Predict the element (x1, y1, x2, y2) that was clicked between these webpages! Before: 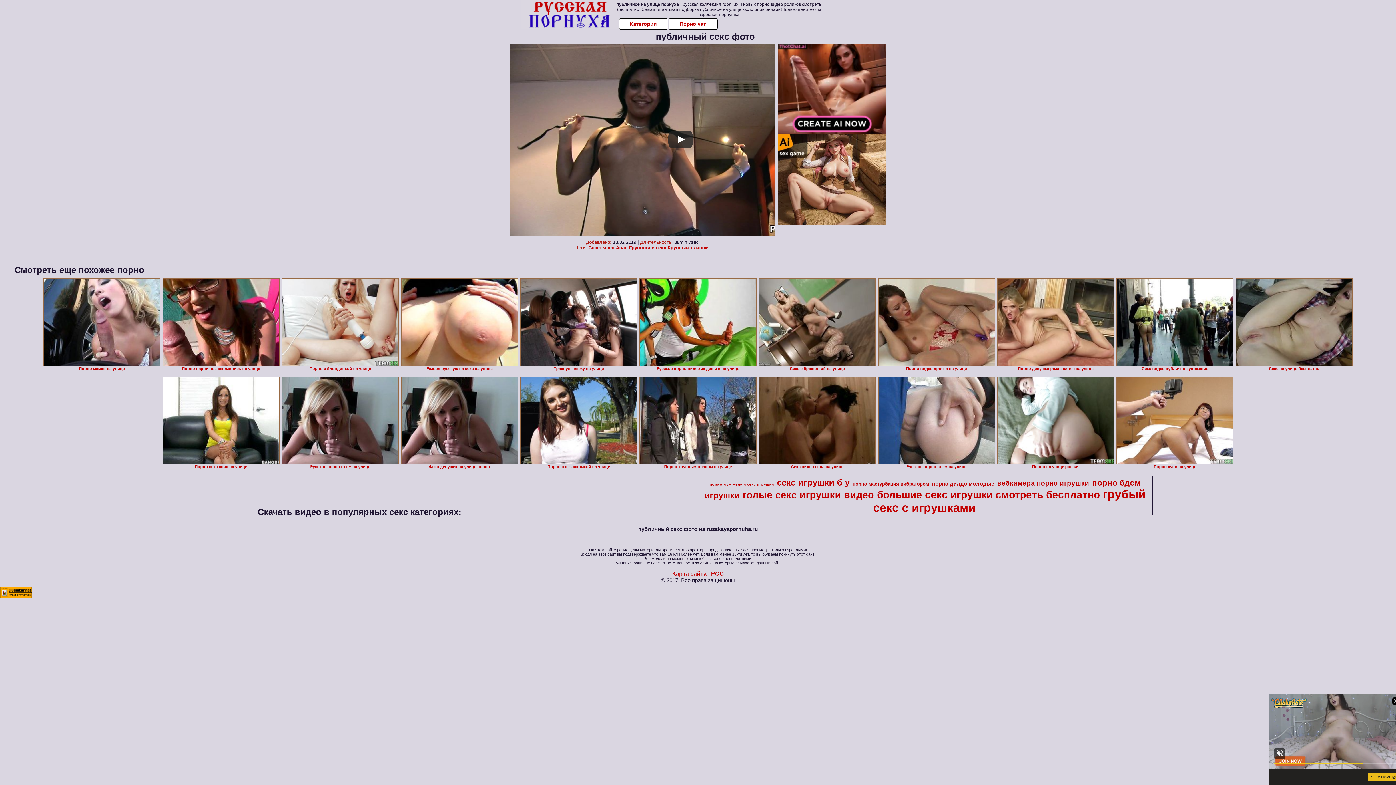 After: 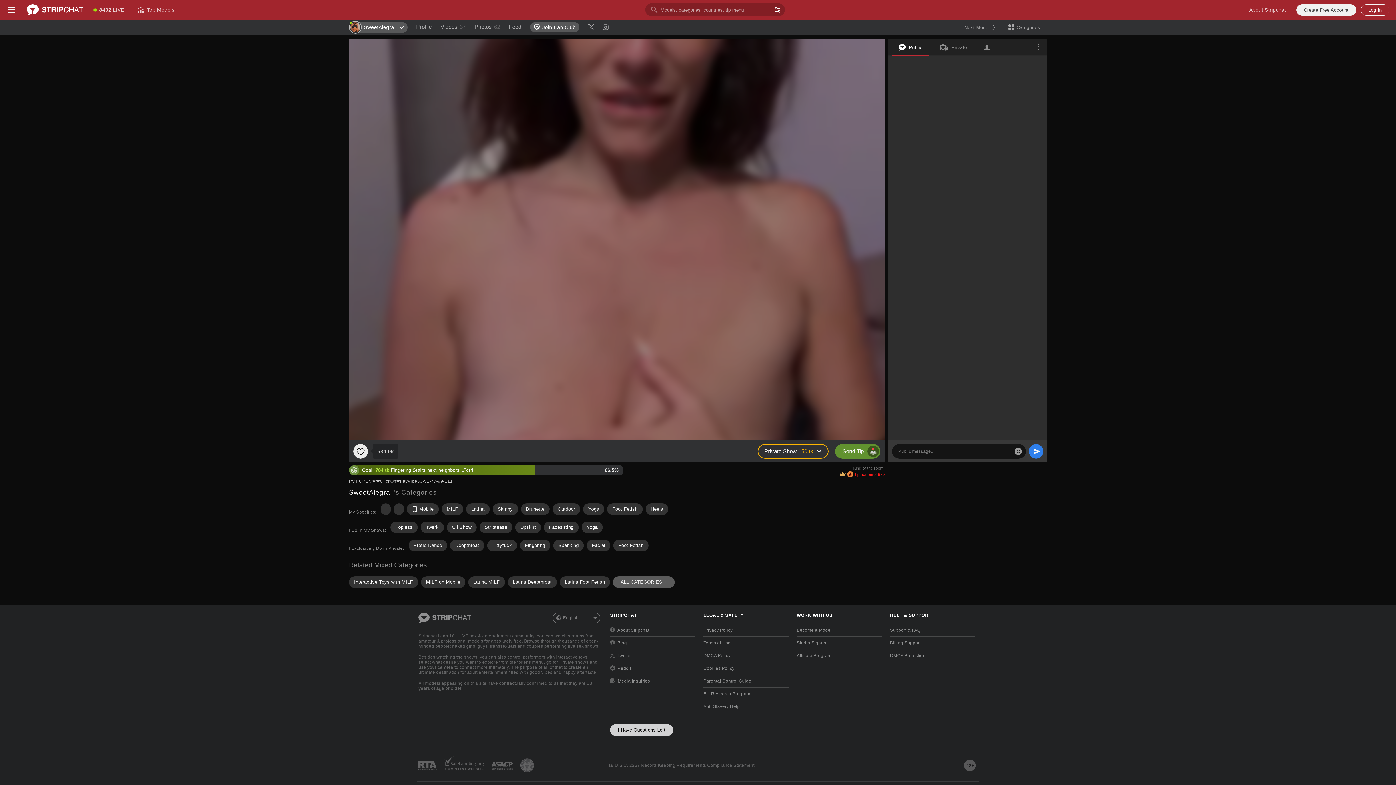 Action: bbox: (639, 376, 756, 464)